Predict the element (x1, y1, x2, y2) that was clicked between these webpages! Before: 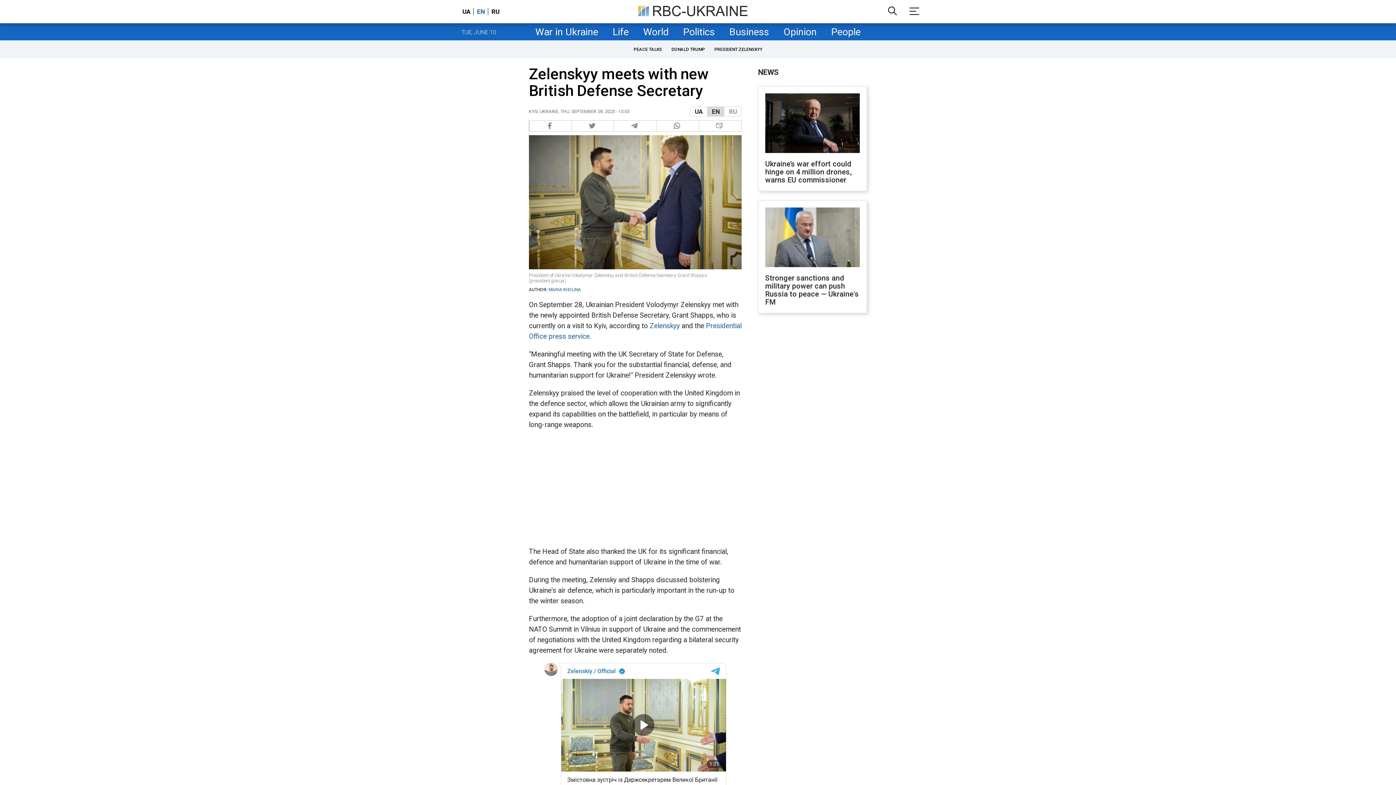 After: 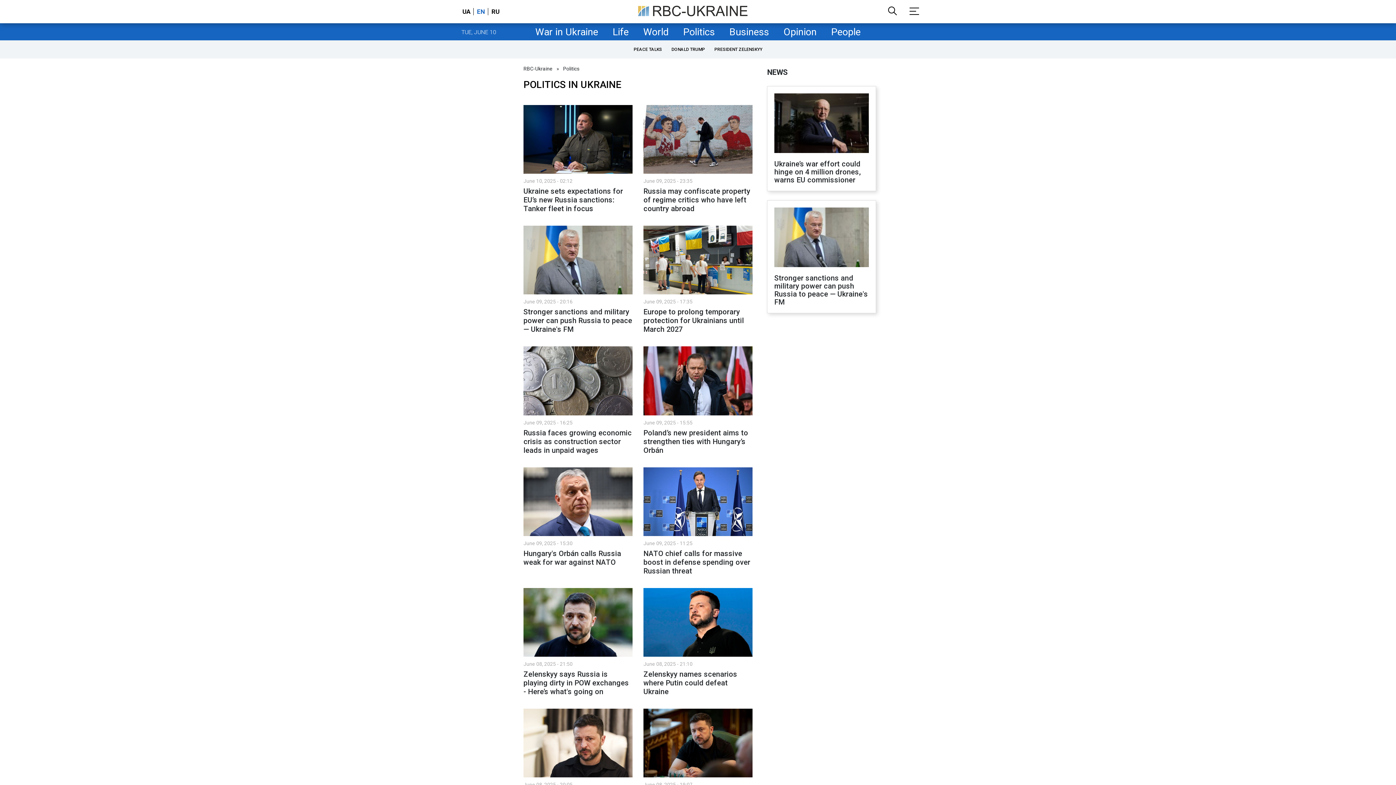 Action: bbox: (676, 23, 722, 40) label: Politics